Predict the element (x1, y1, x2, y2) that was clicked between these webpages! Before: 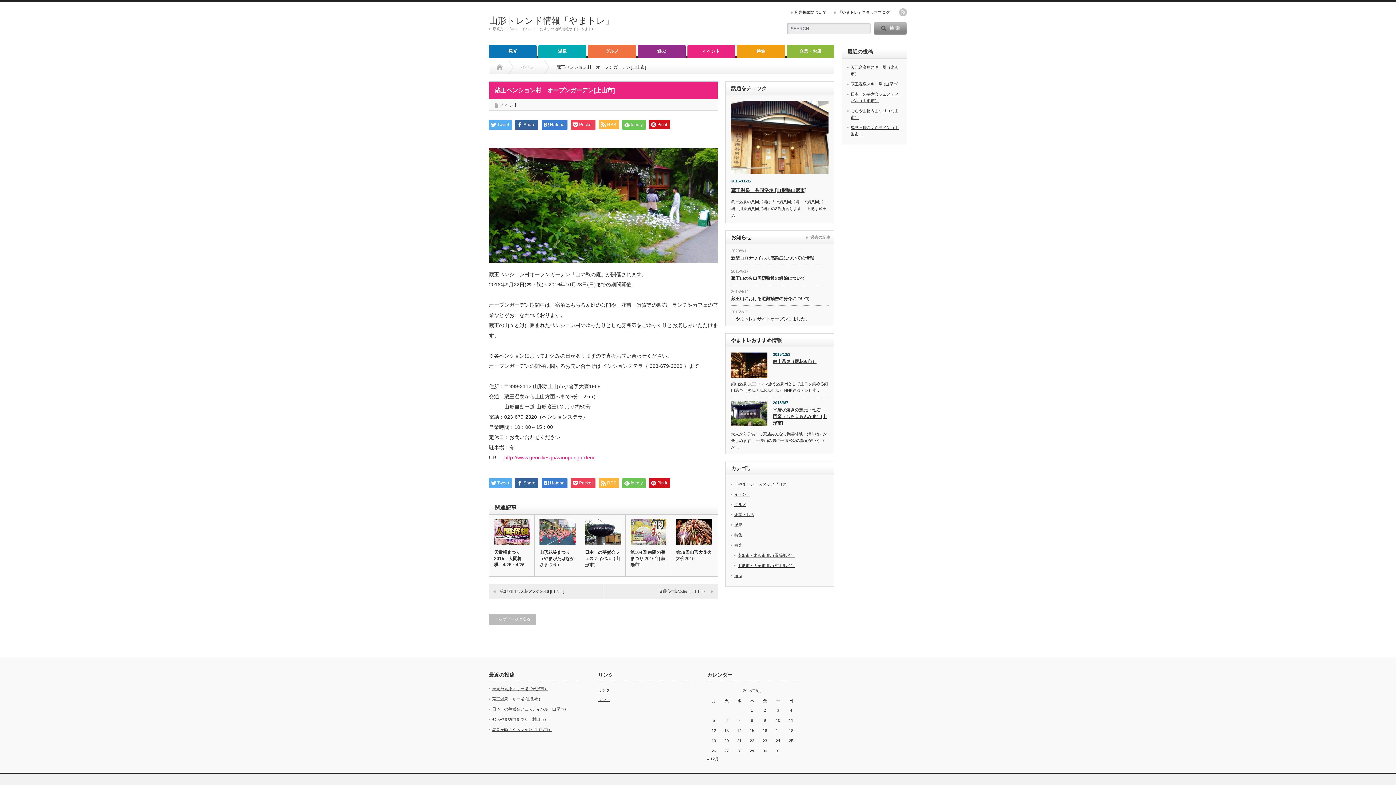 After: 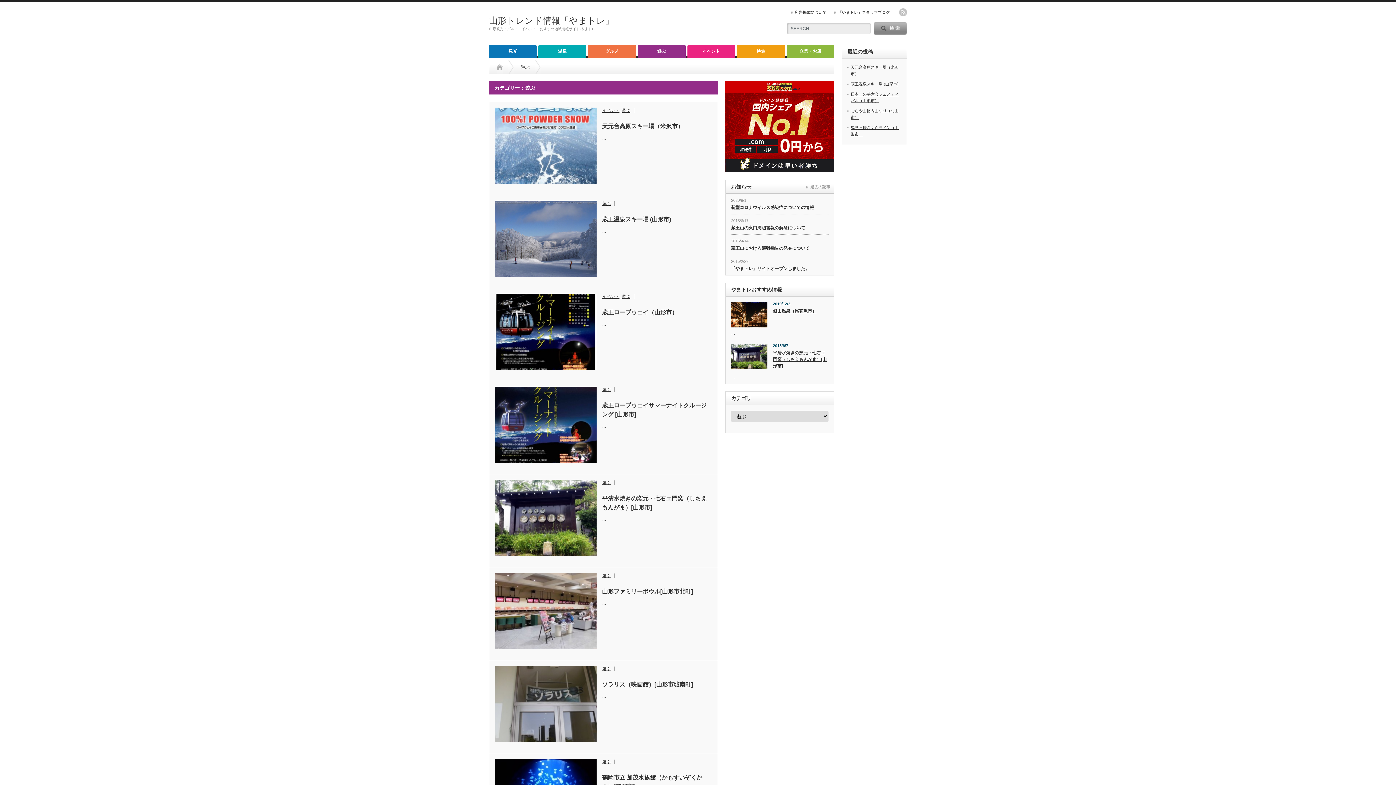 Action: bbox: (637, 44, 685, 57) label: 遊ぶ